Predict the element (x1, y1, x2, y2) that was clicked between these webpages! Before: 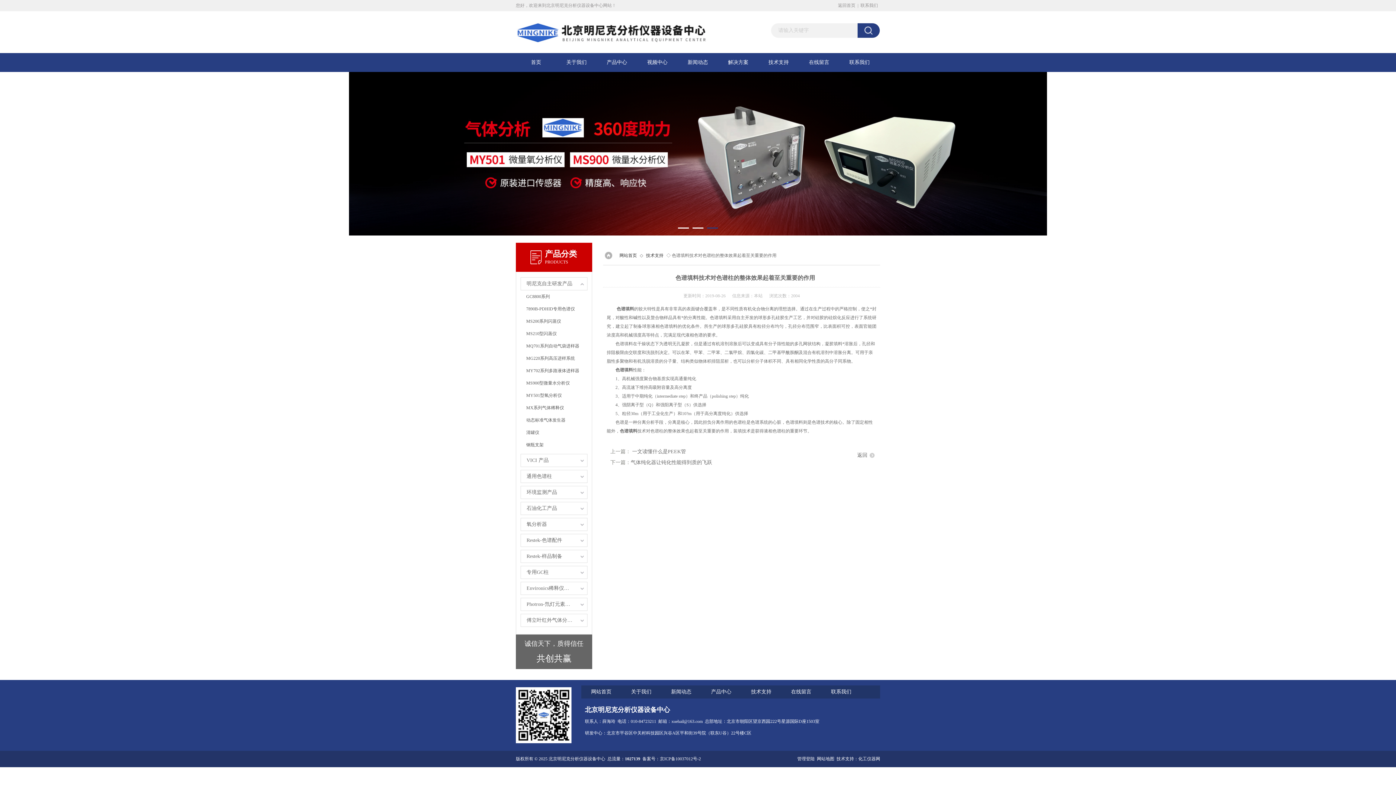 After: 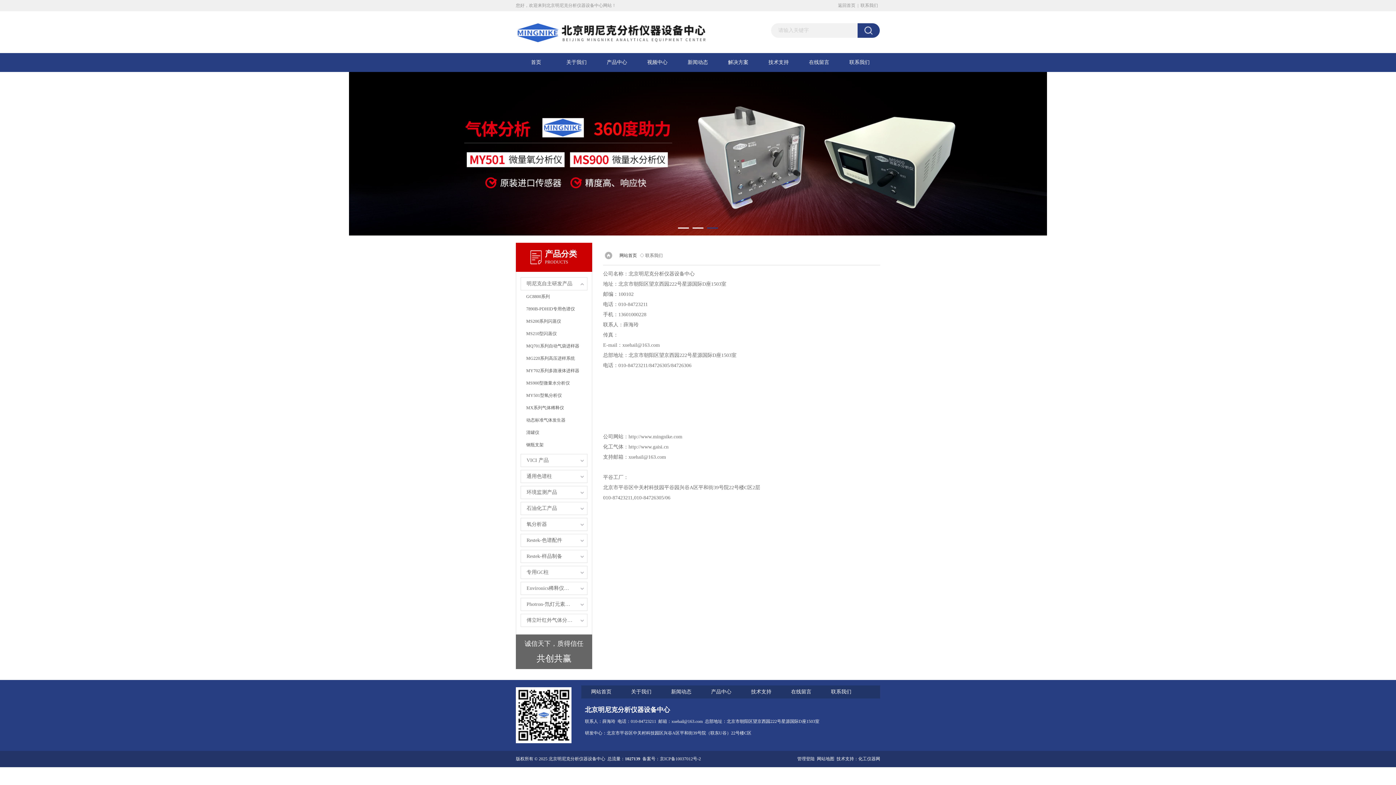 Action: bbox: (831, 689, 851, 694) label: 联系我们